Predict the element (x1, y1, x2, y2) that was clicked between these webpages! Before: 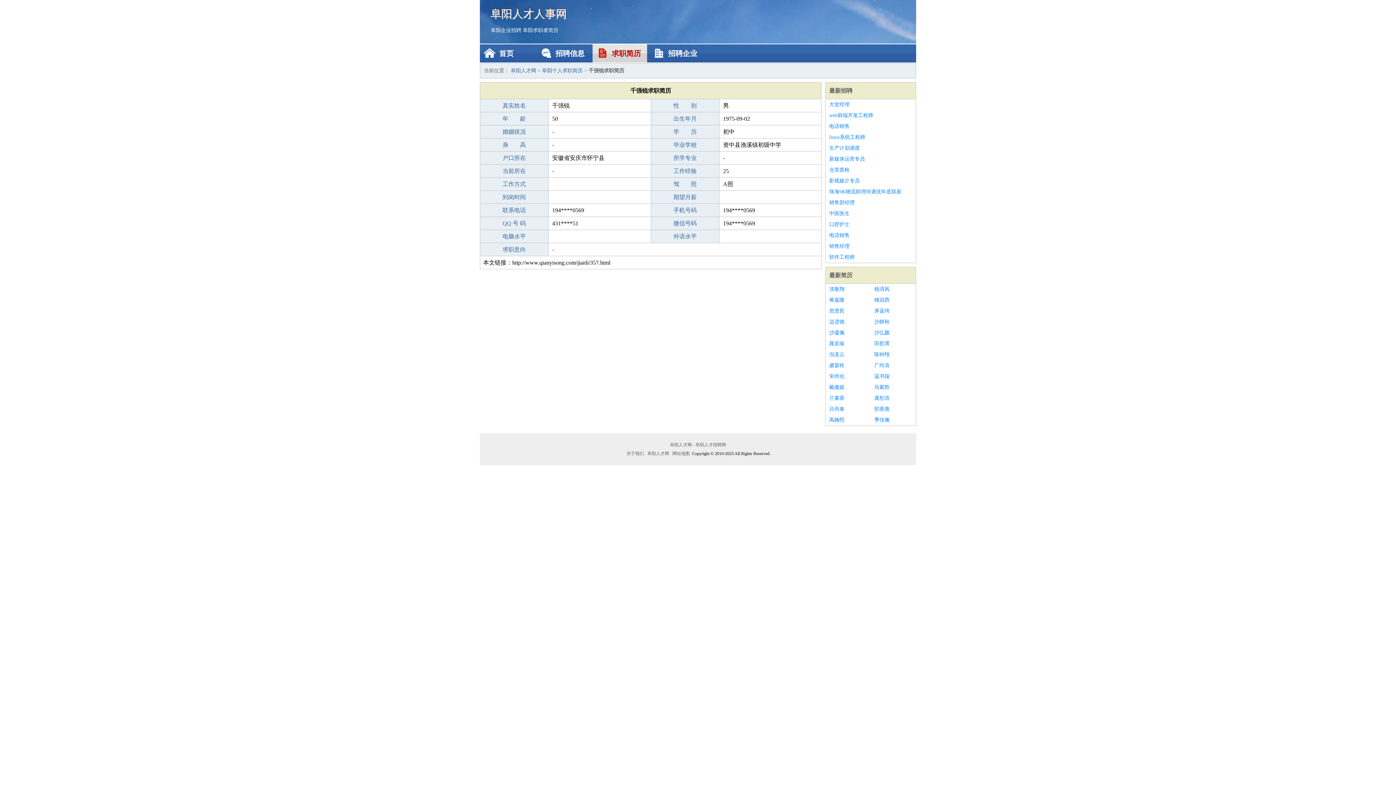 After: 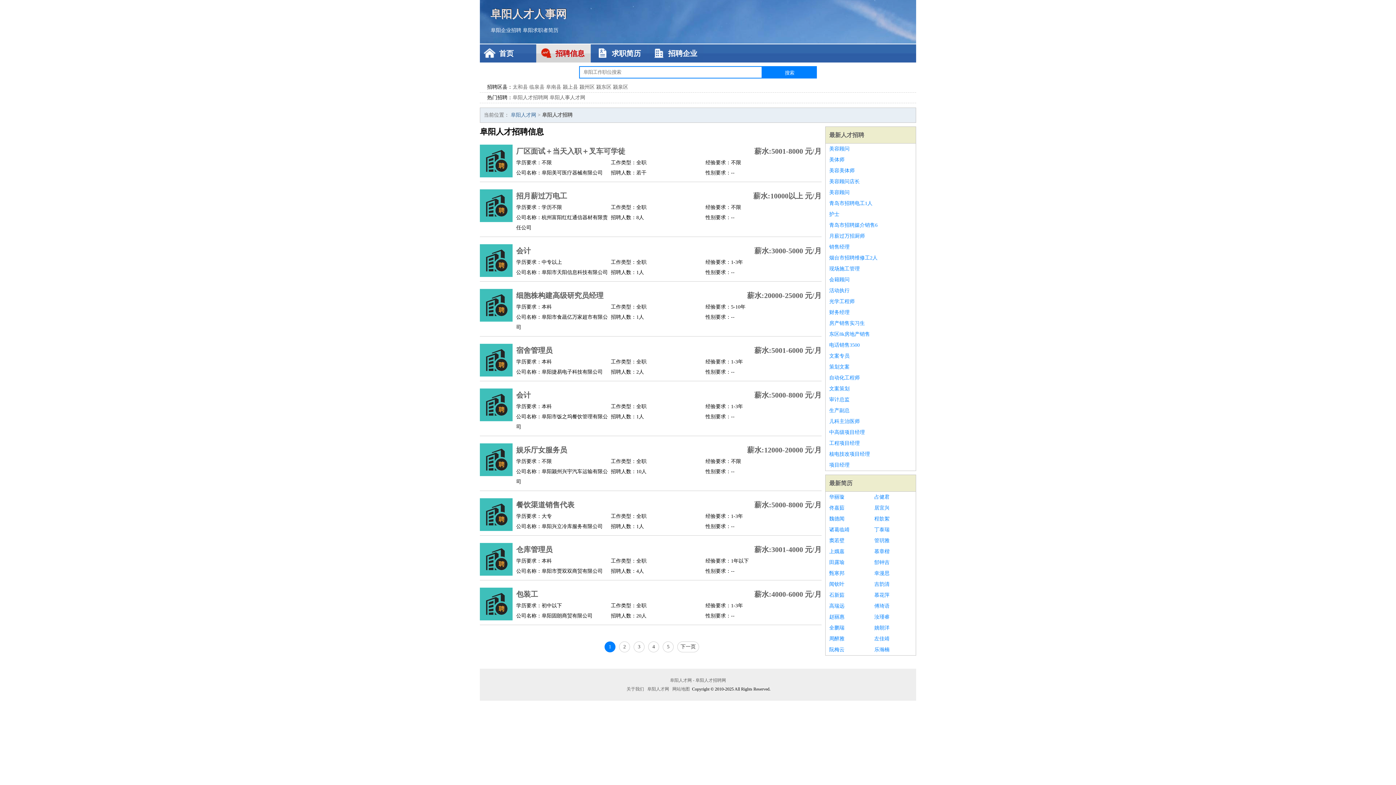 Action: label: 阜阳企业招聘 bbox: (490, 27, 521, 33)